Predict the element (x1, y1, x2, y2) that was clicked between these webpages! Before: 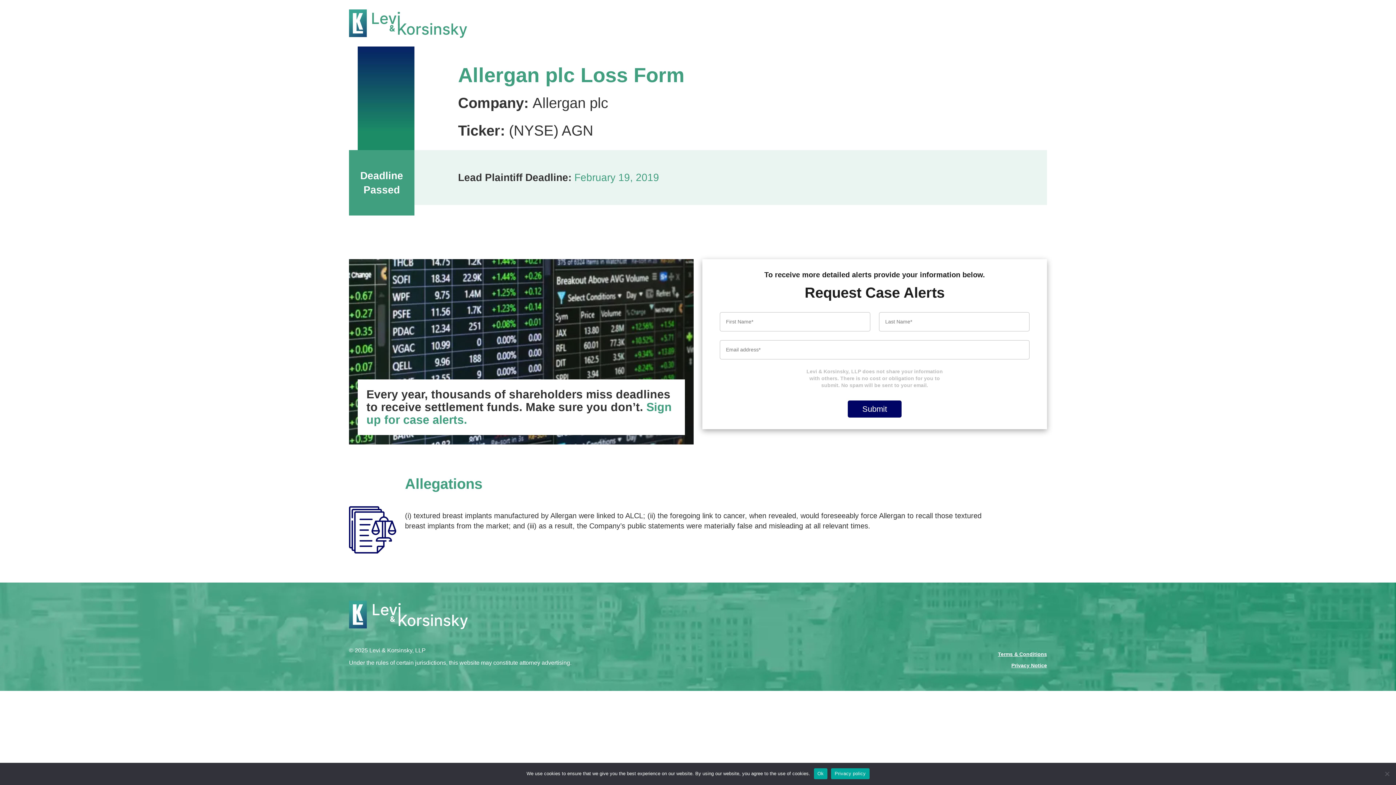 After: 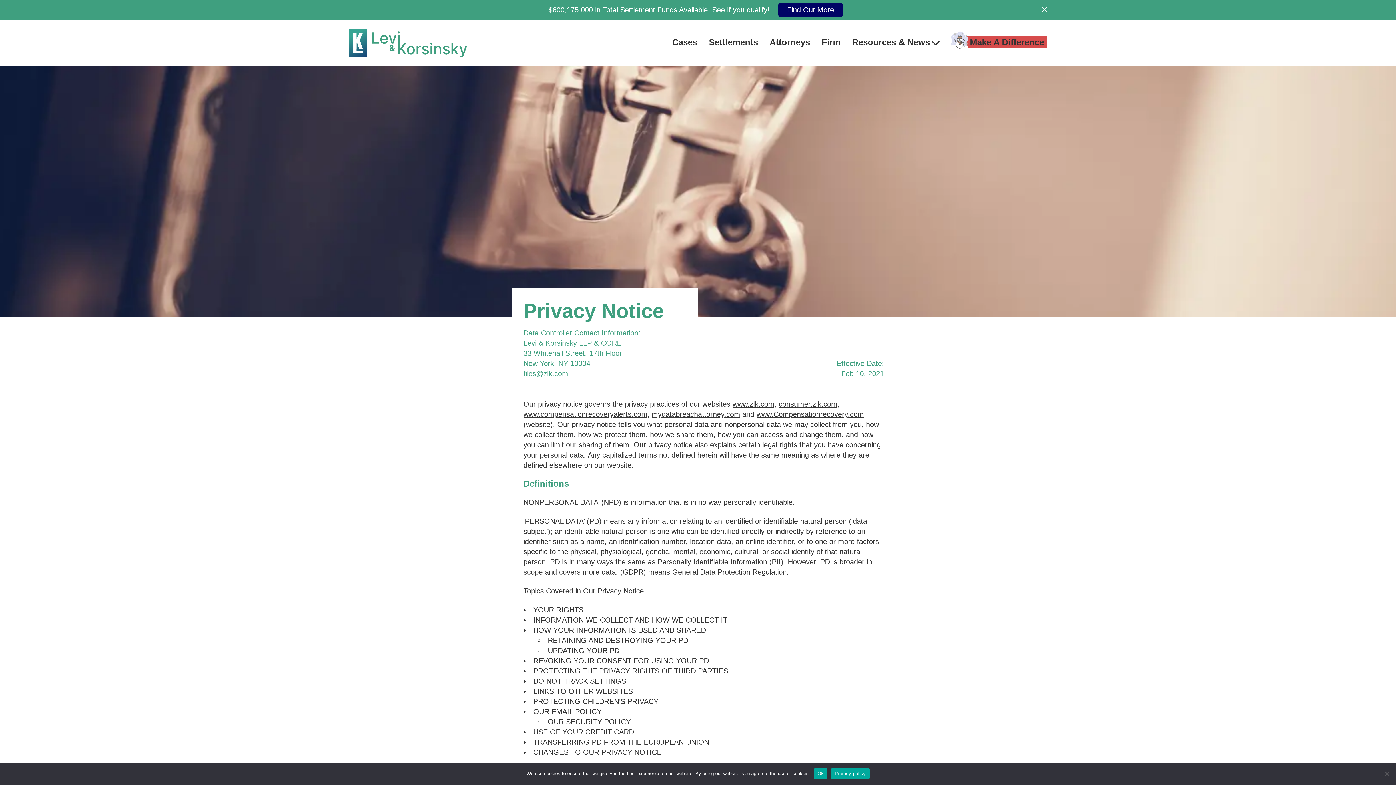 Action: bbox: (1011, 662, 1047, 668) label: Privacy Notice